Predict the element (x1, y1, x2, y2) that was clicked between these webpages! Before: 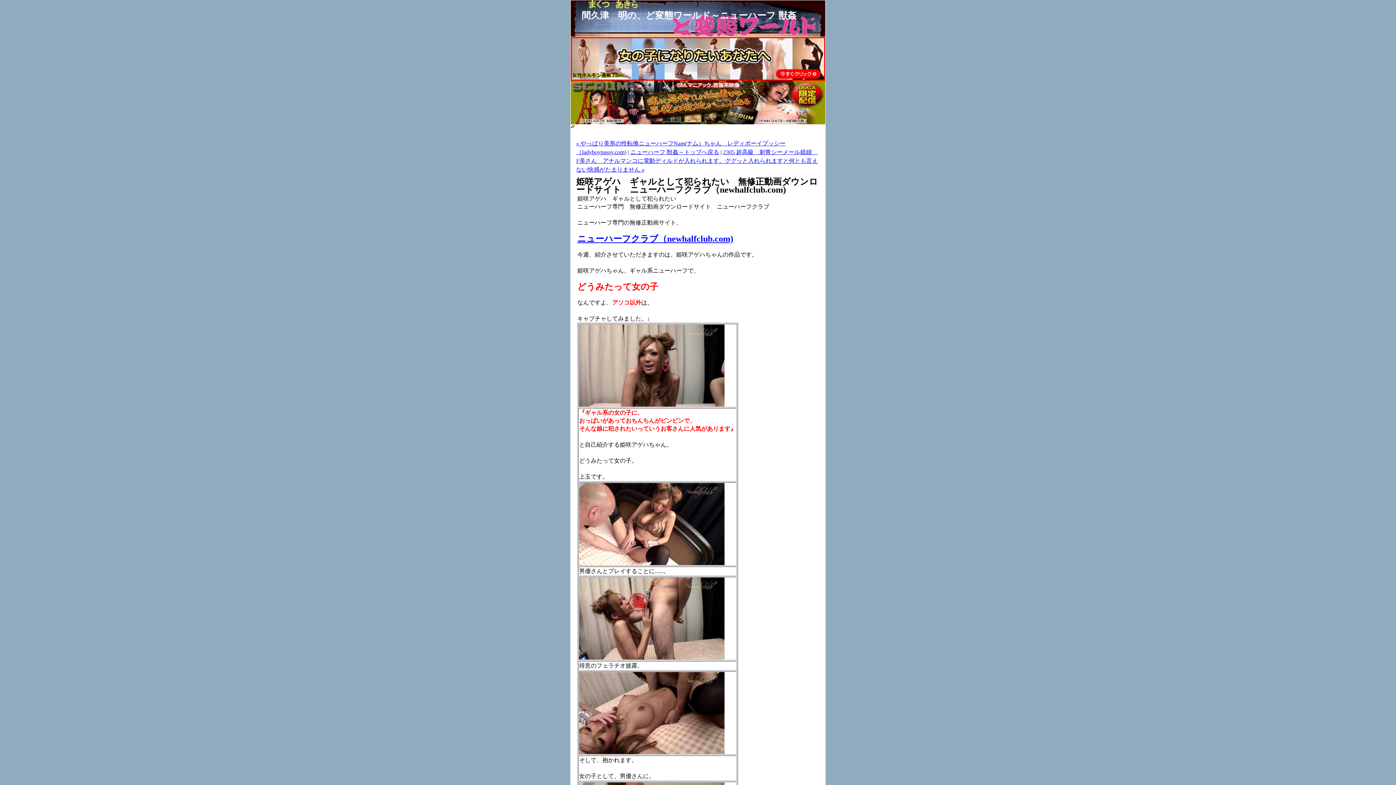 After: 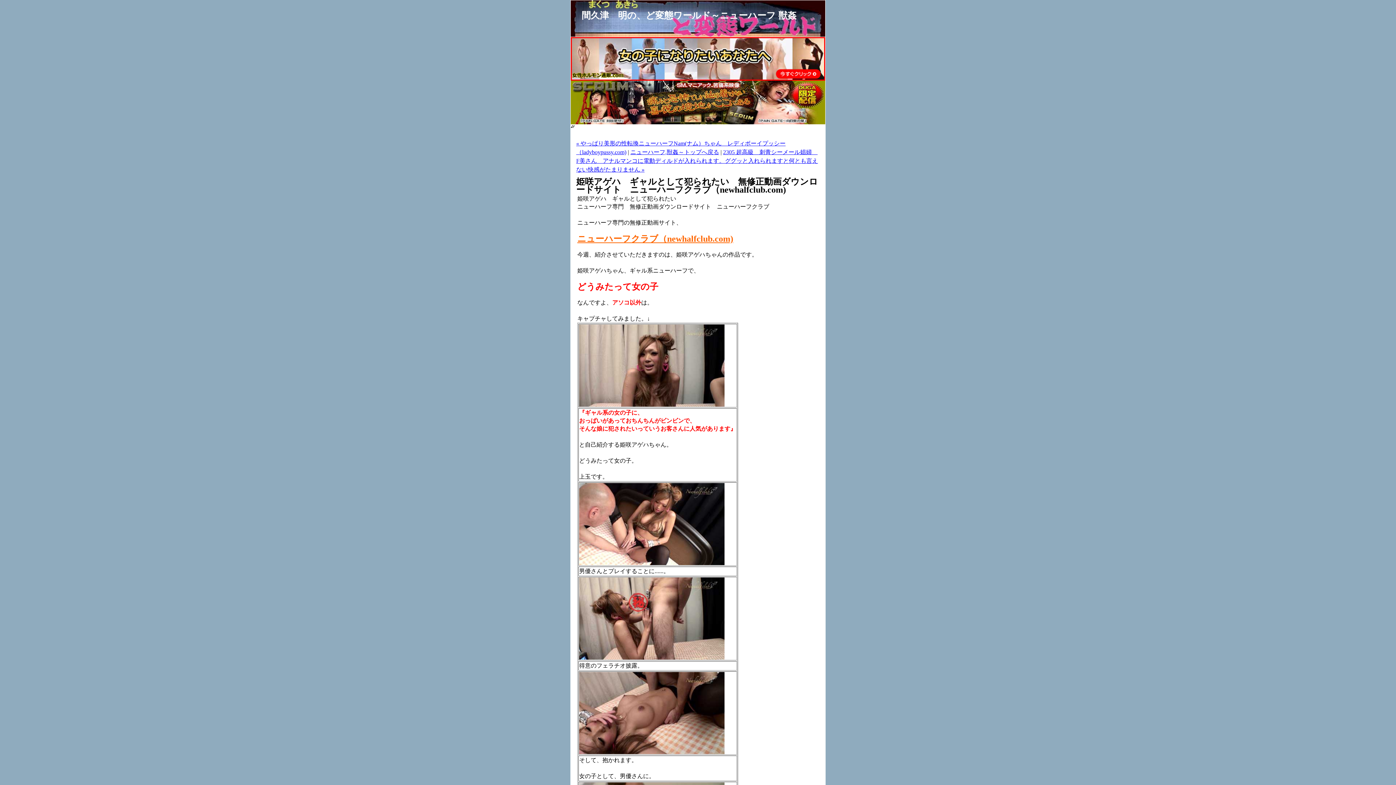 Action: label: ニューハーフクラブ（newhalfclub.com) bbox: (577, 236, 733, 242)